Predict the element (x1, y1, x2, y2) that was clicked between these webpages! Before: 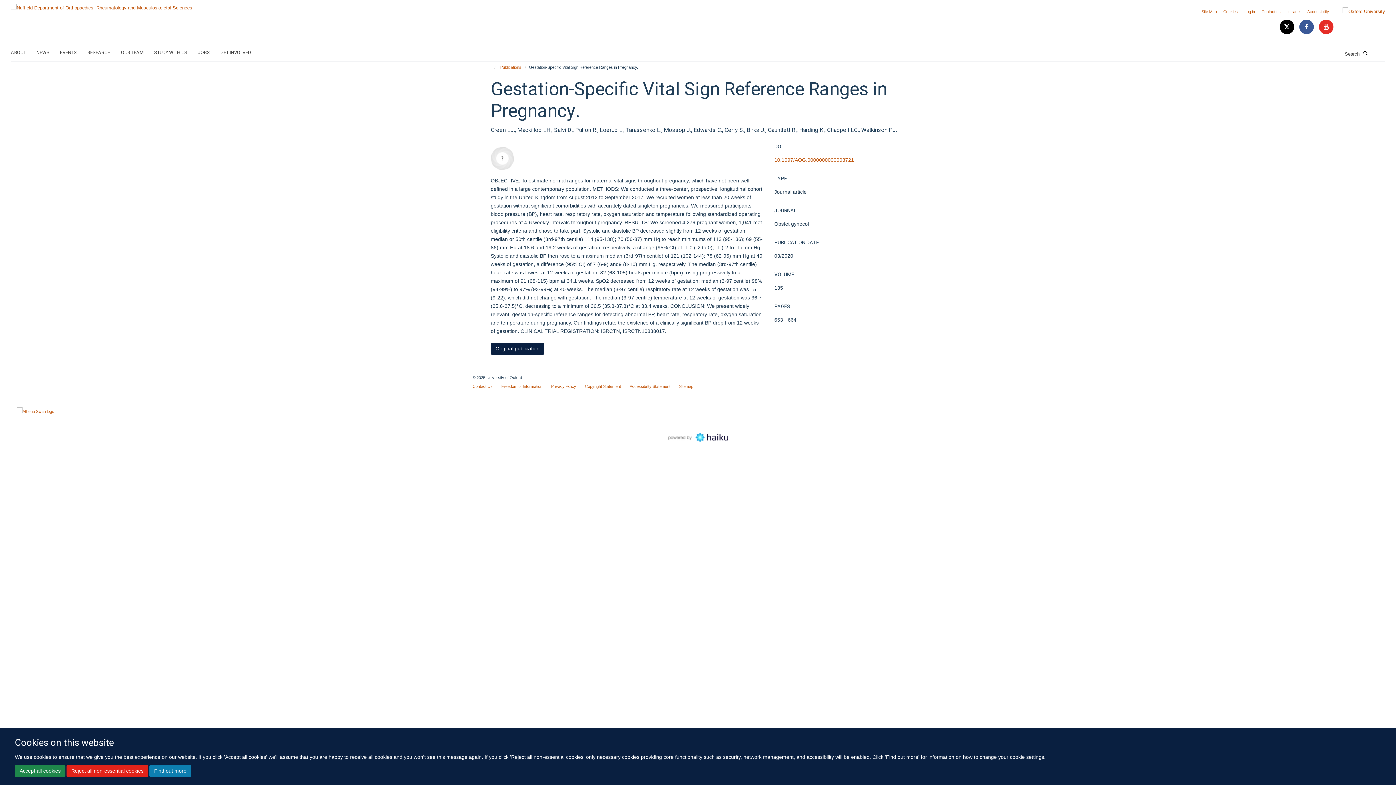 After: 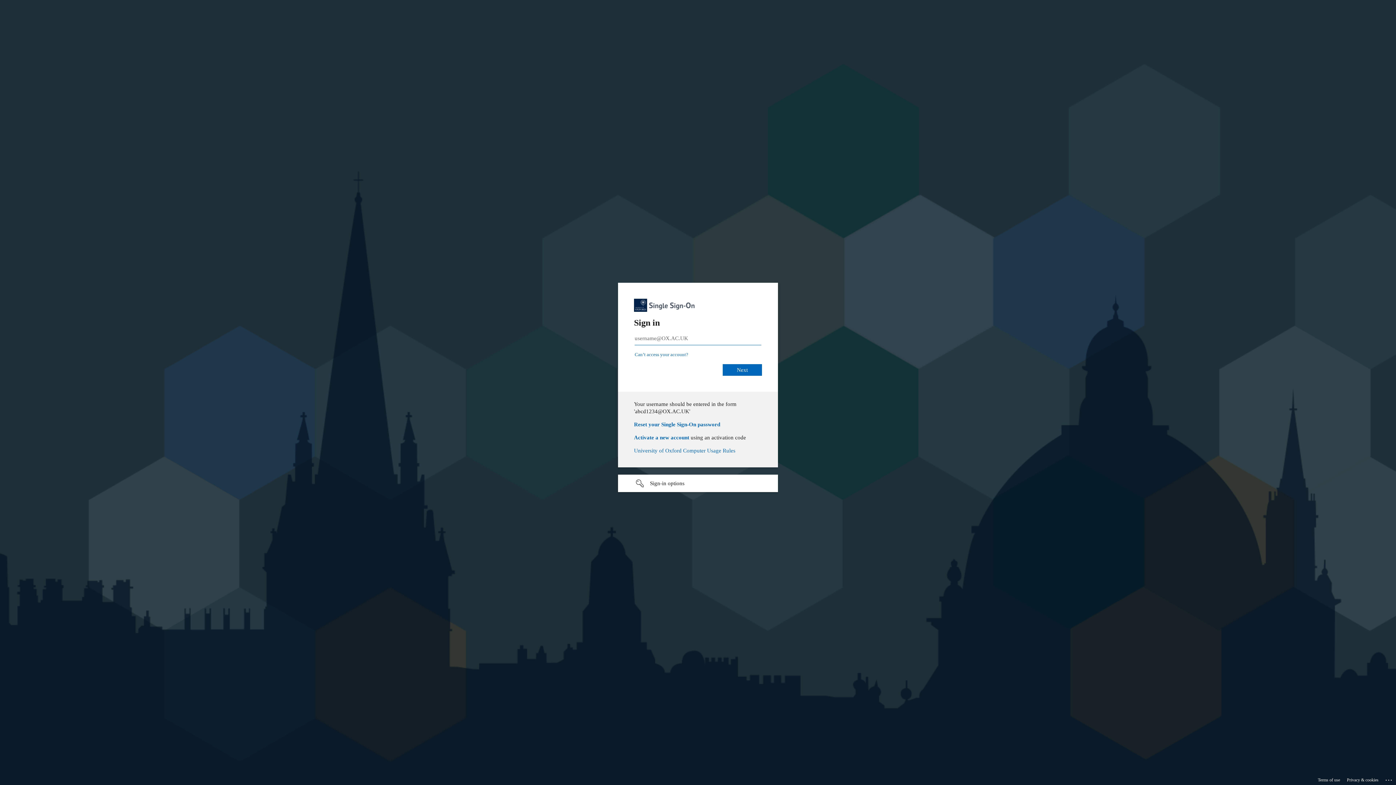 Action: label: Log in bbox: (1244, 9, 1255, 13)